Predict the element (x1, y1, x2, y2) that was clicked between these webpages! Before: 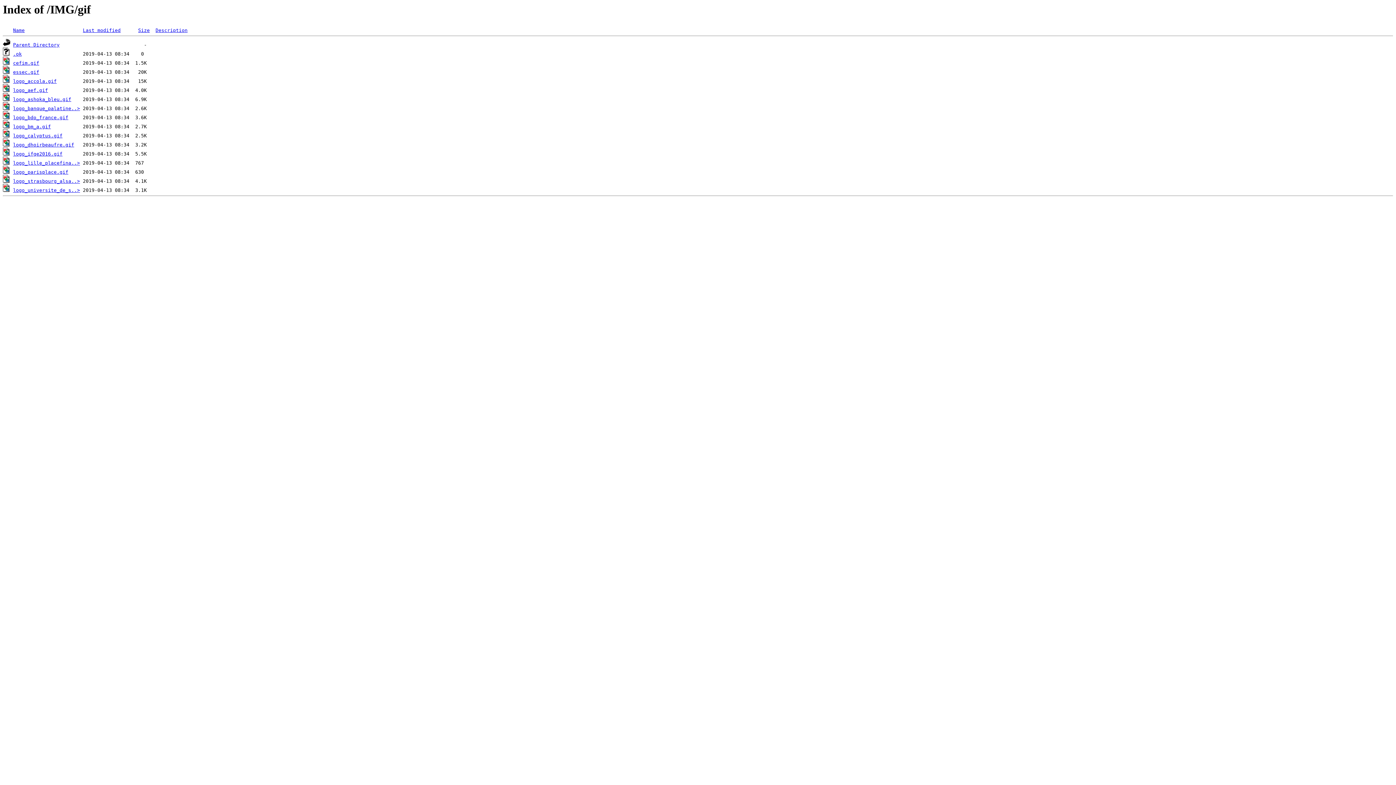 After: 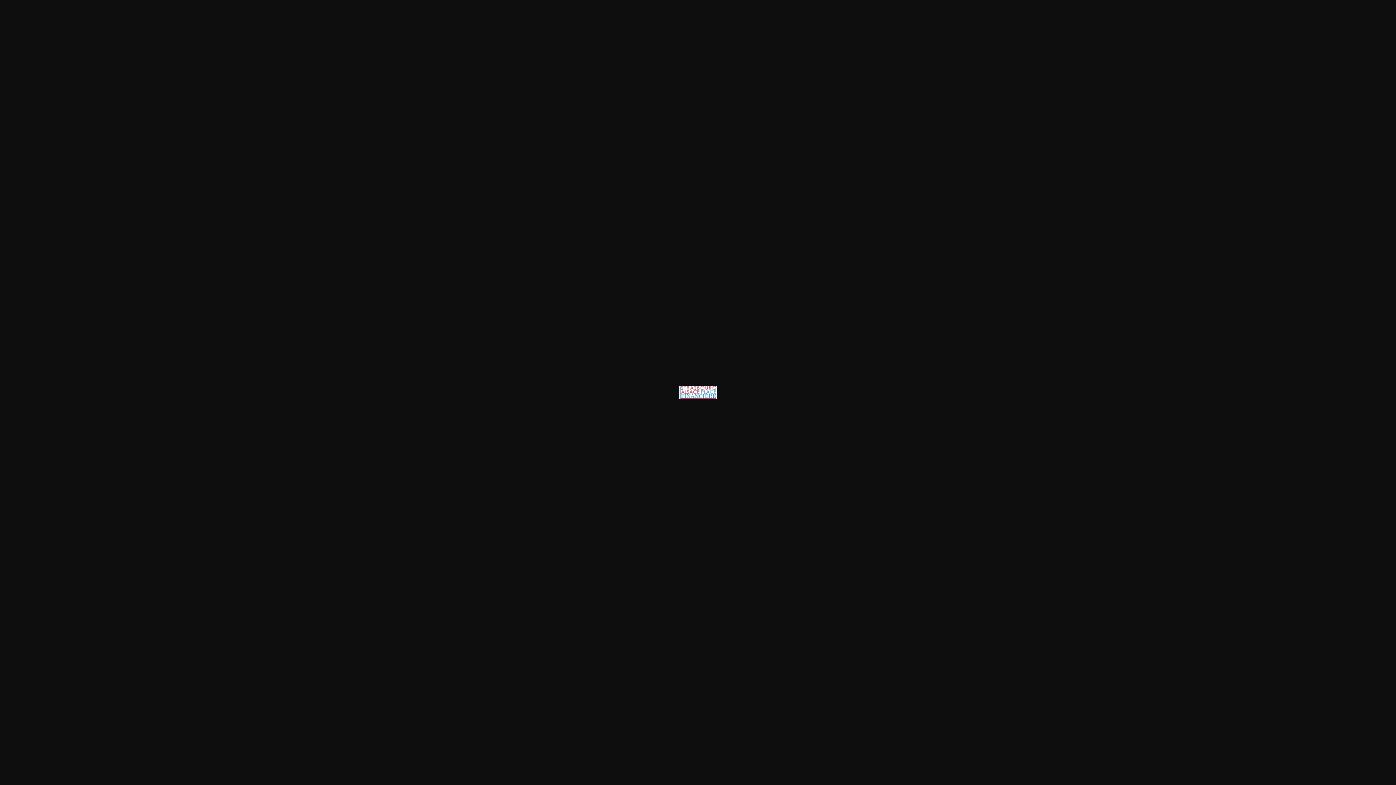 Action: bbox: (13, 178, 80, 184) label: logo_strasbourg_alsa..>